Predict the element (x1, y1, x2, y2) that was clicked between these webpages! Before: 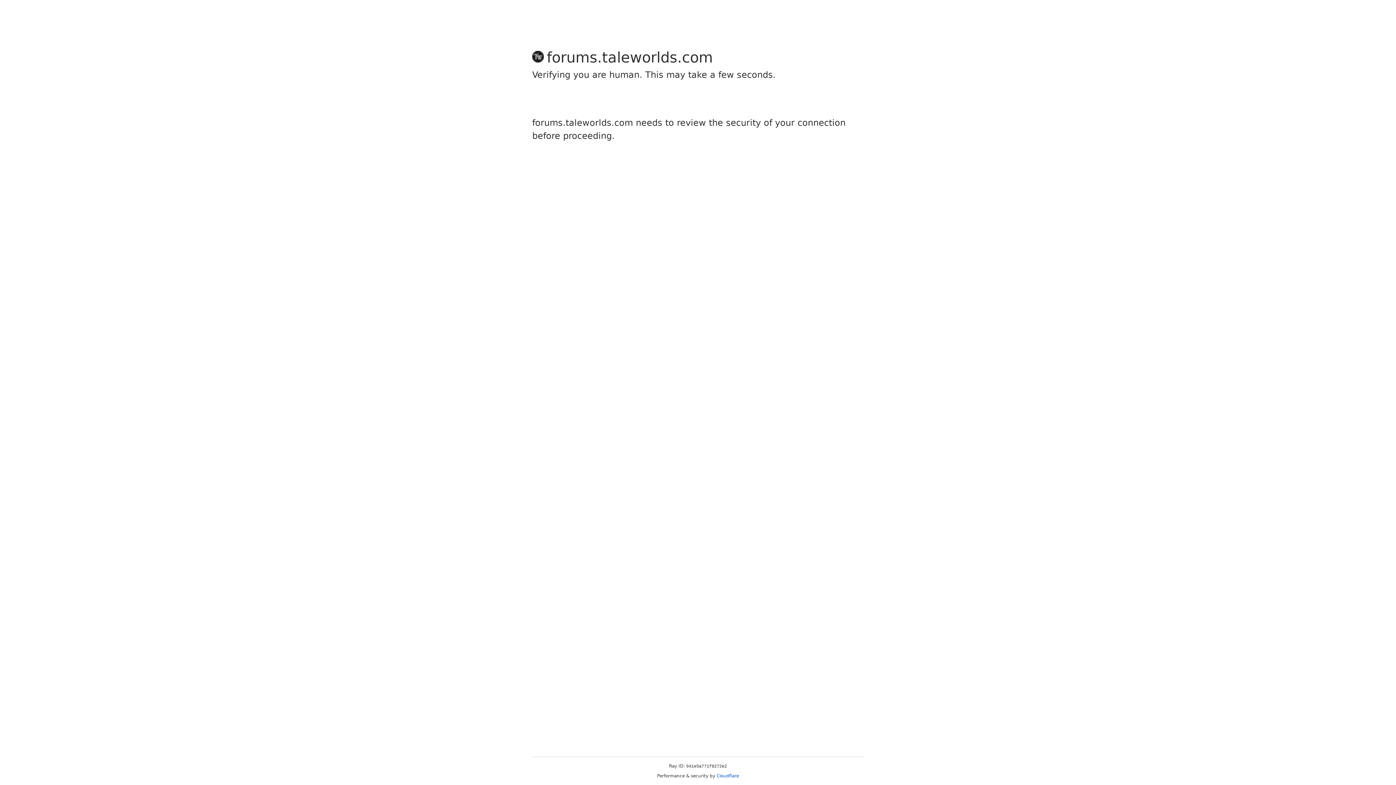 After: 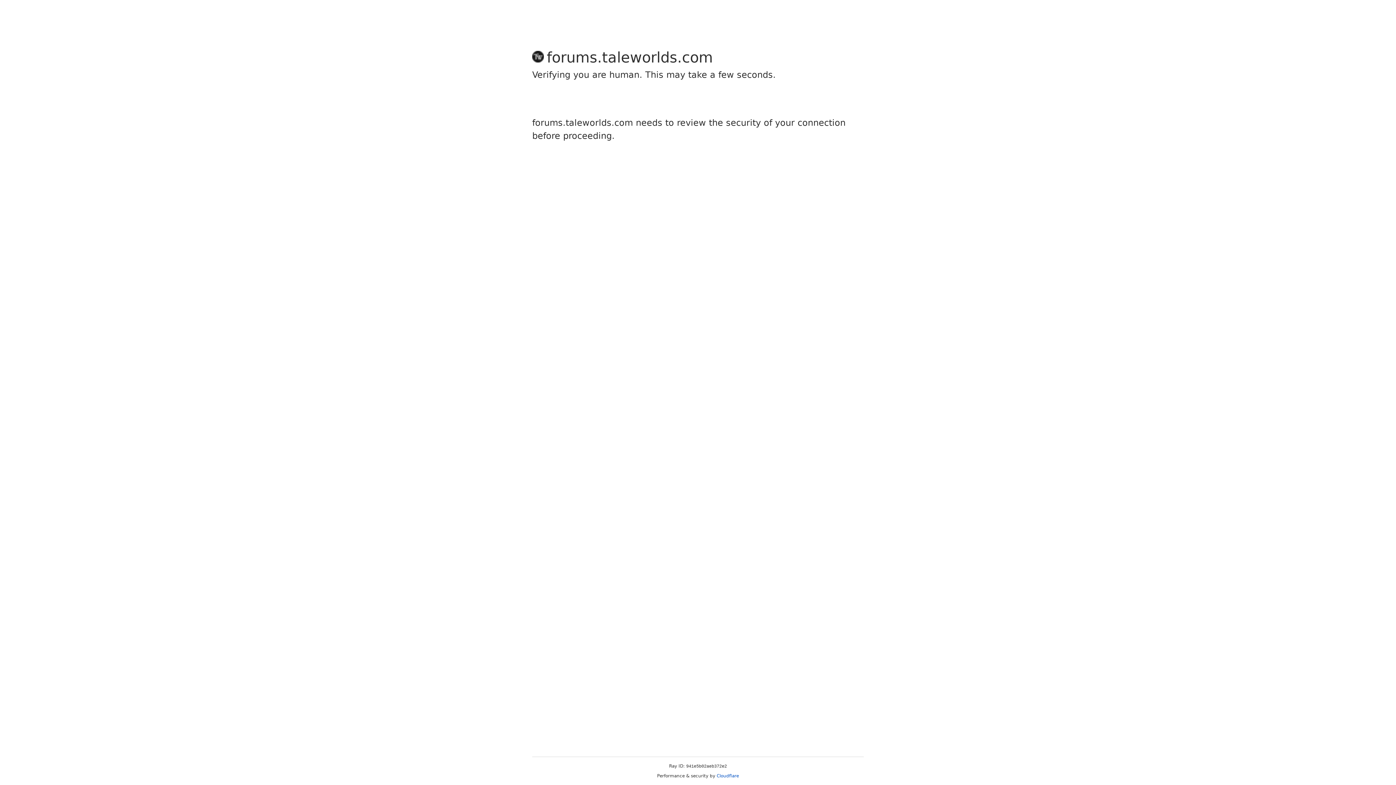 Action: label: Cloudflare bbox: (716, 773, 739, 778)